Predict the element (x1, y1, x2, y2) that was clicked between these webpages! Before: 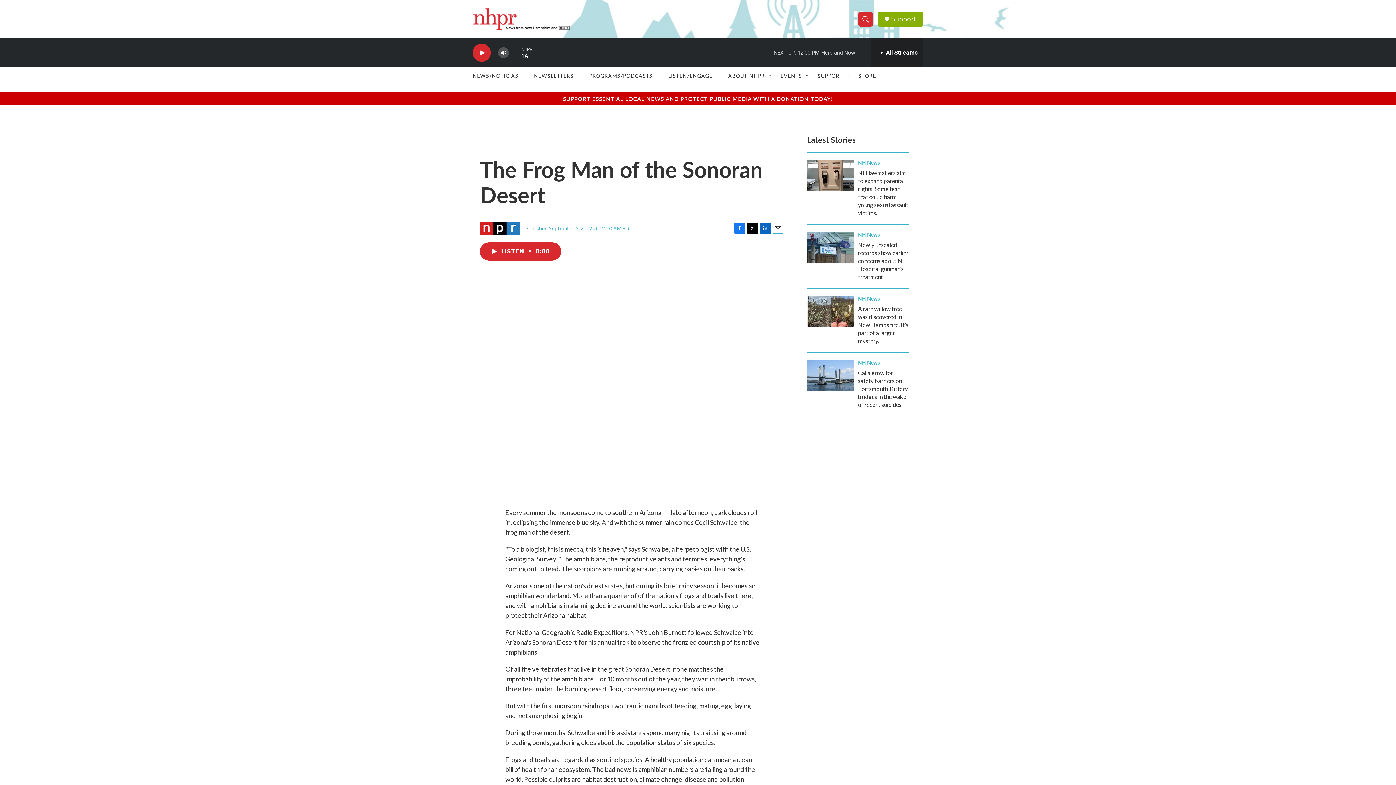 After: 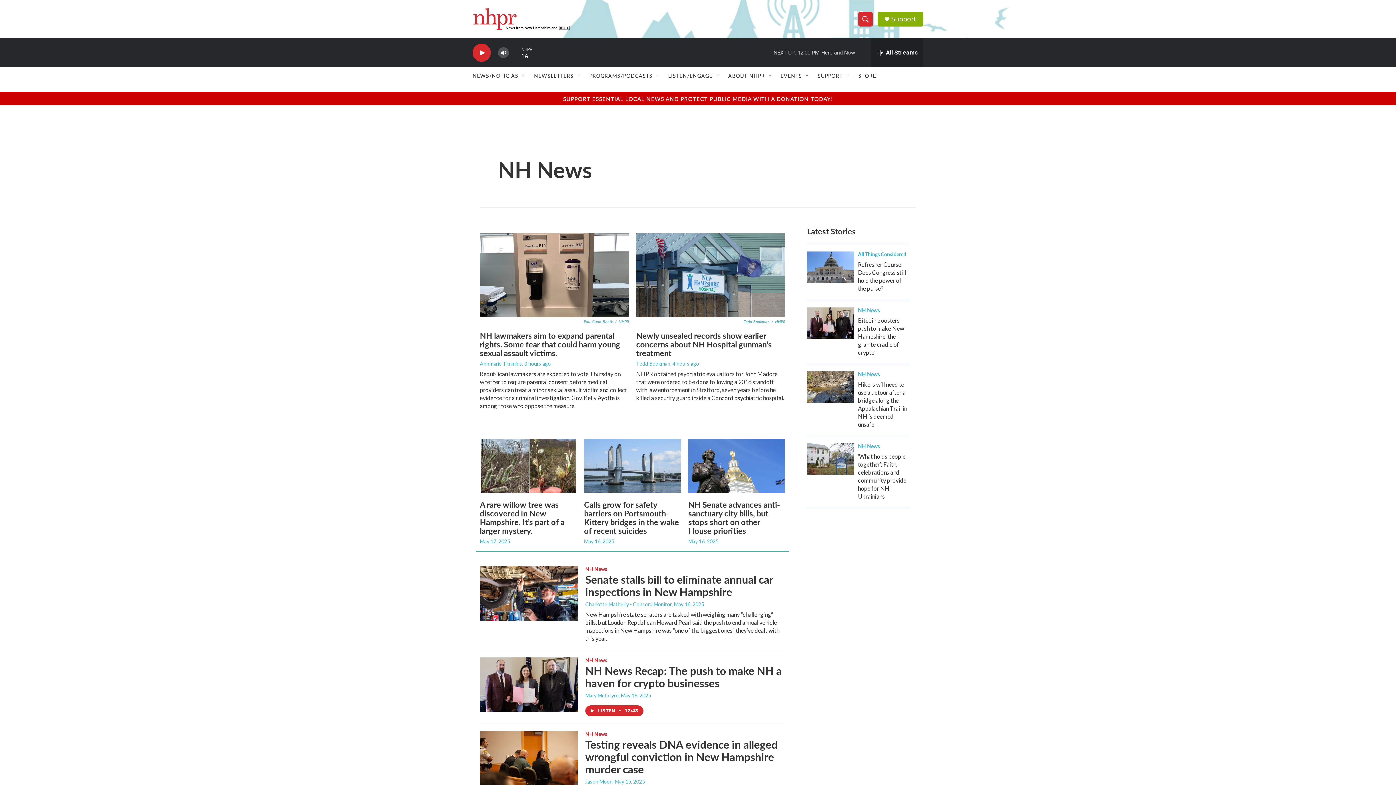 Action: label: NH News bbox: (858, 294, 880, 302)